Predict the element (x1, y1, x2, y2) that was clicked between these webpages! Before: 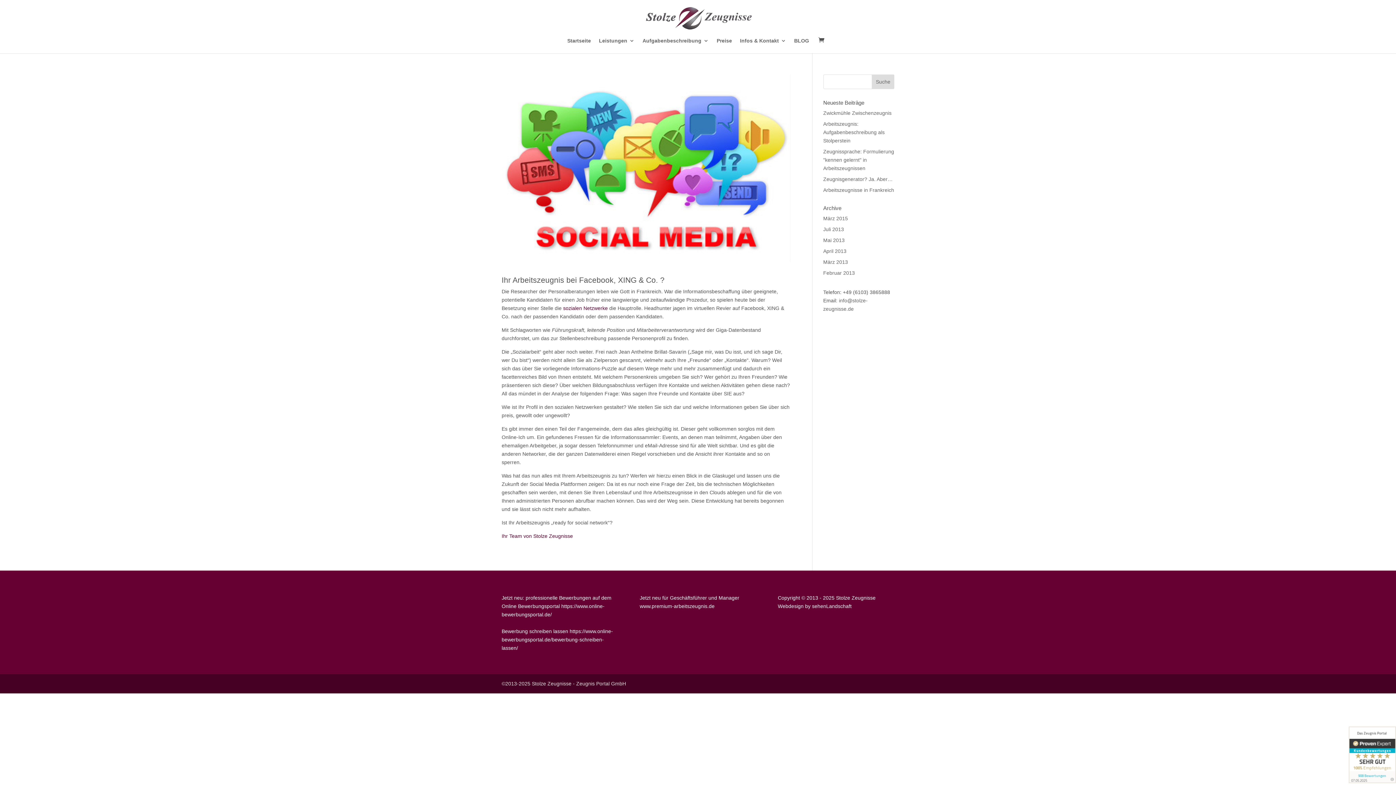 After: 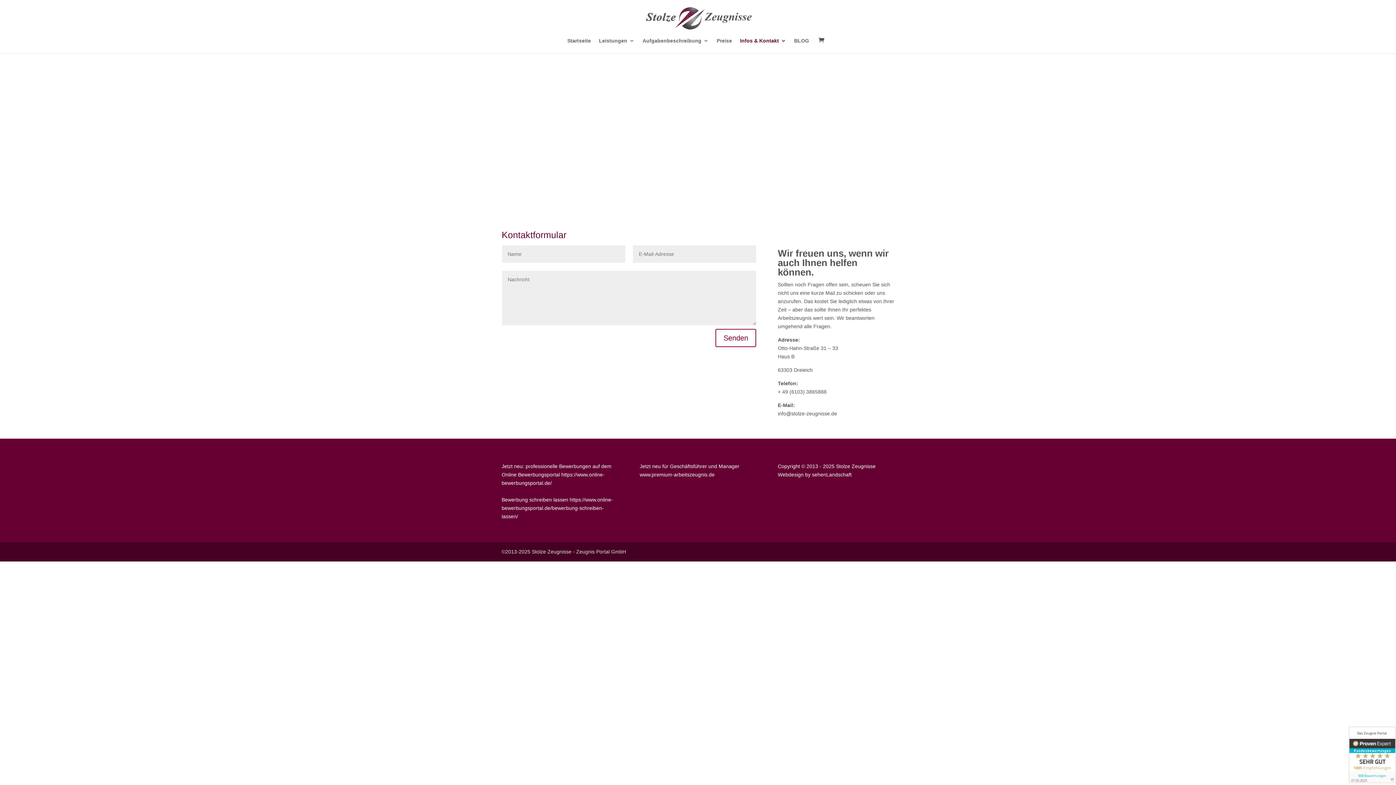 Action: bbox: (740, 38, 786, 53) label: Infos & Kontakt